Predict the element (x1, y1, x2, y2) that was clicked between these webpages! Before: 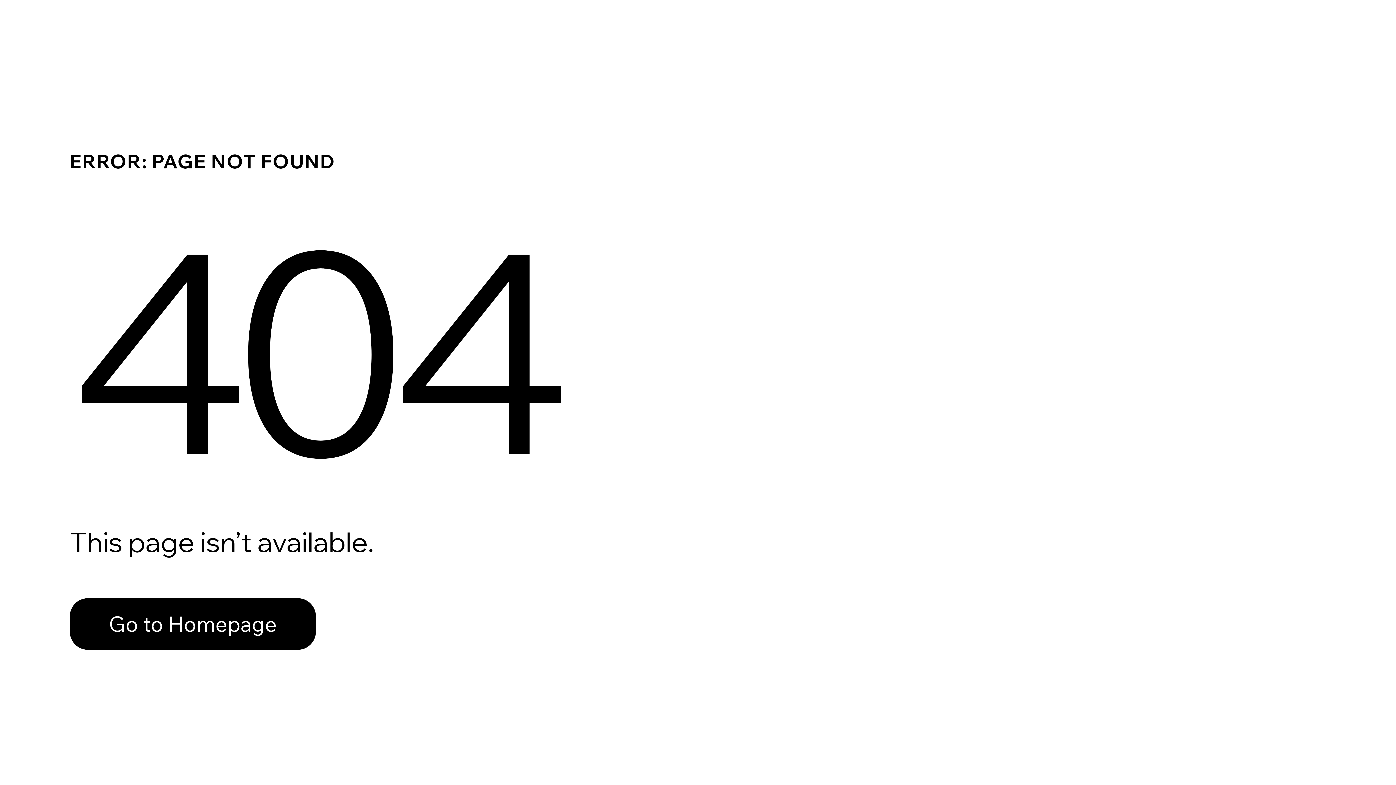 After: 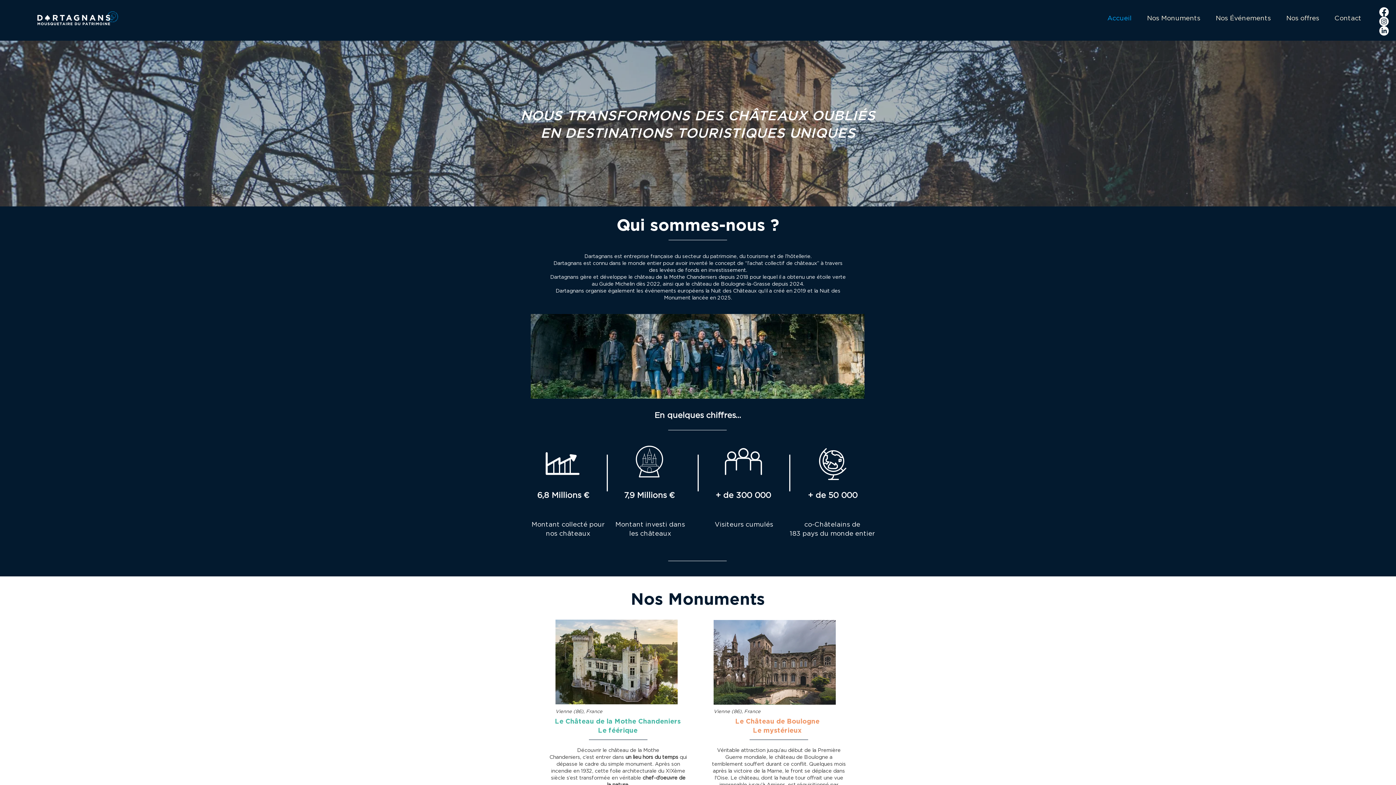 Action: label: Go to Homepage bbox: (69, 582, 768, 659)